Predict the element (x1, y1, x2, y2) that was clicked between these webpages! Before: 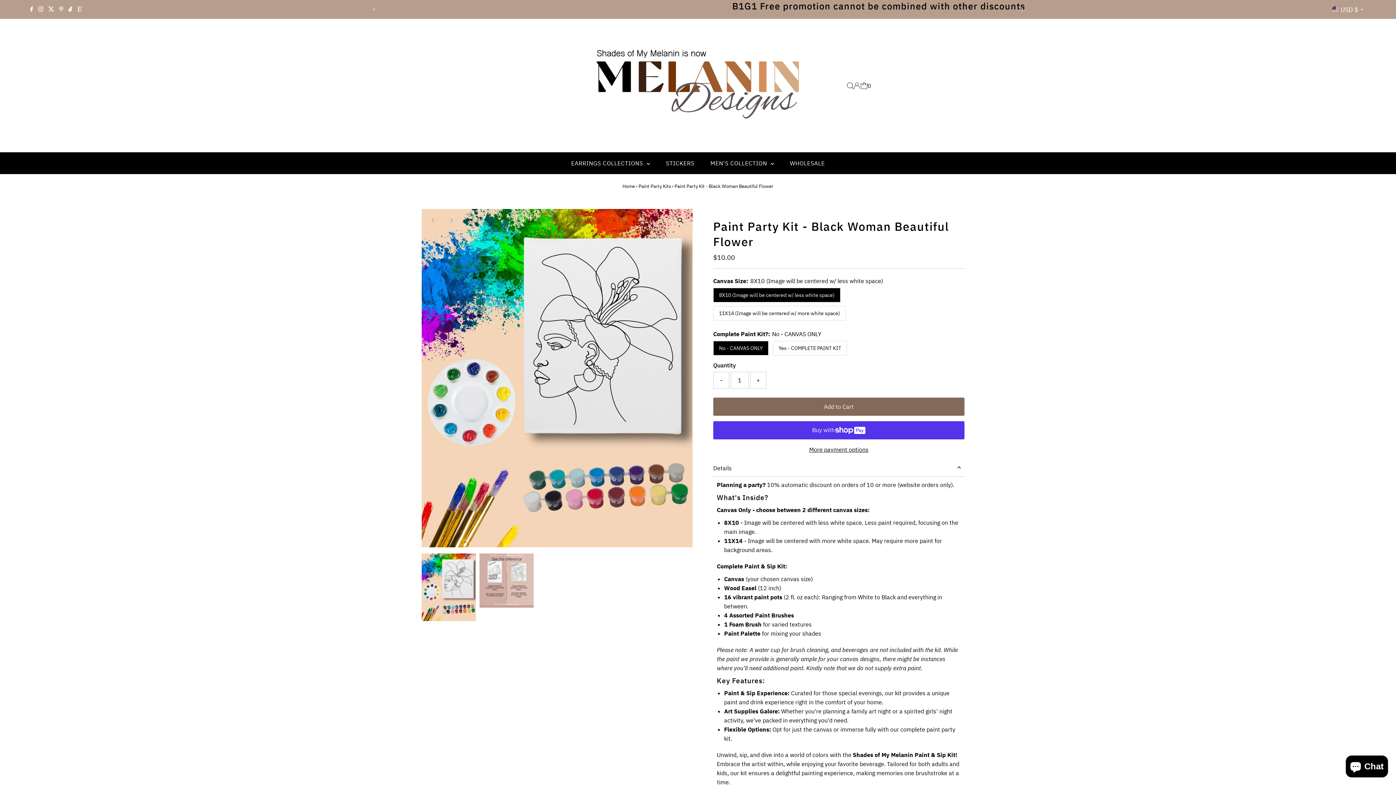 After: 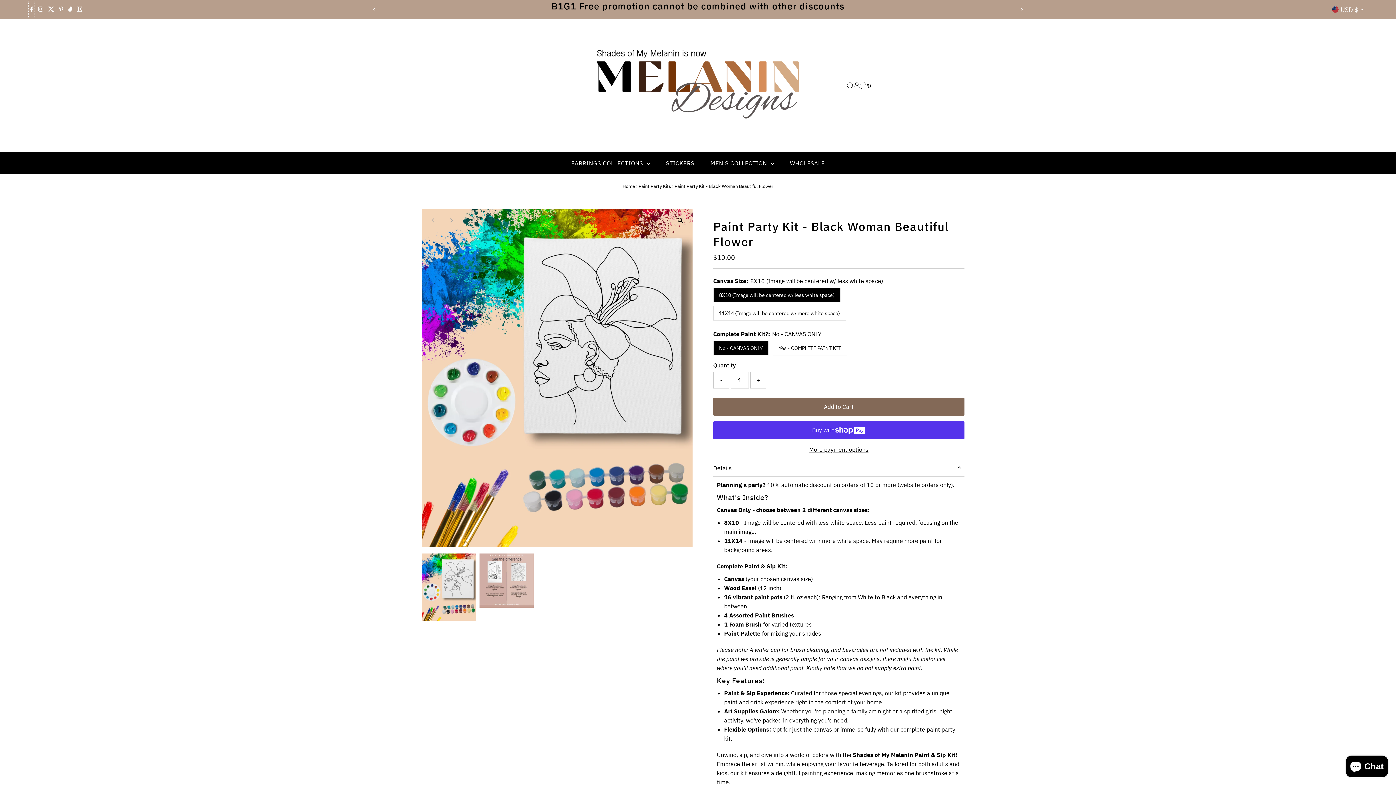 Action: bbox: (28, 0, 34, 18) label: Facebook